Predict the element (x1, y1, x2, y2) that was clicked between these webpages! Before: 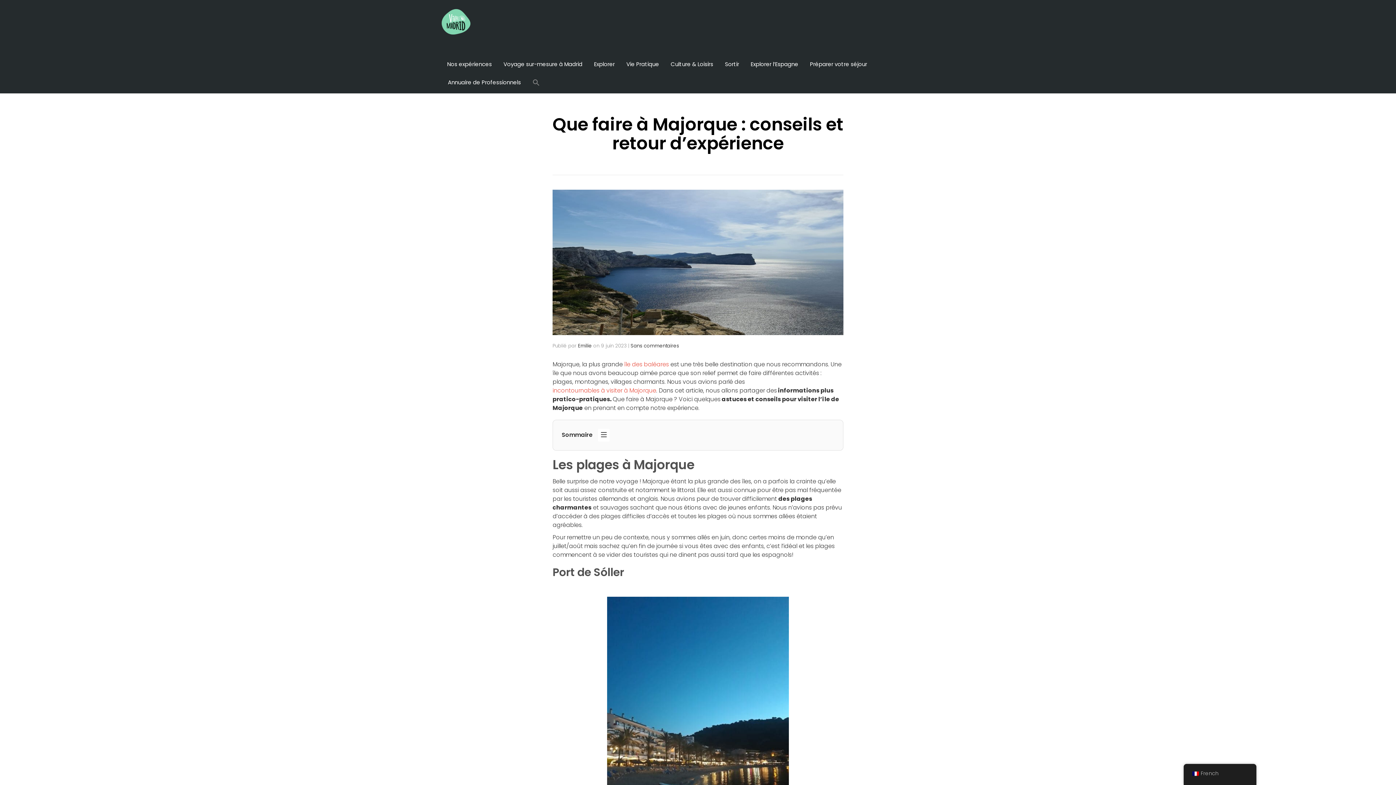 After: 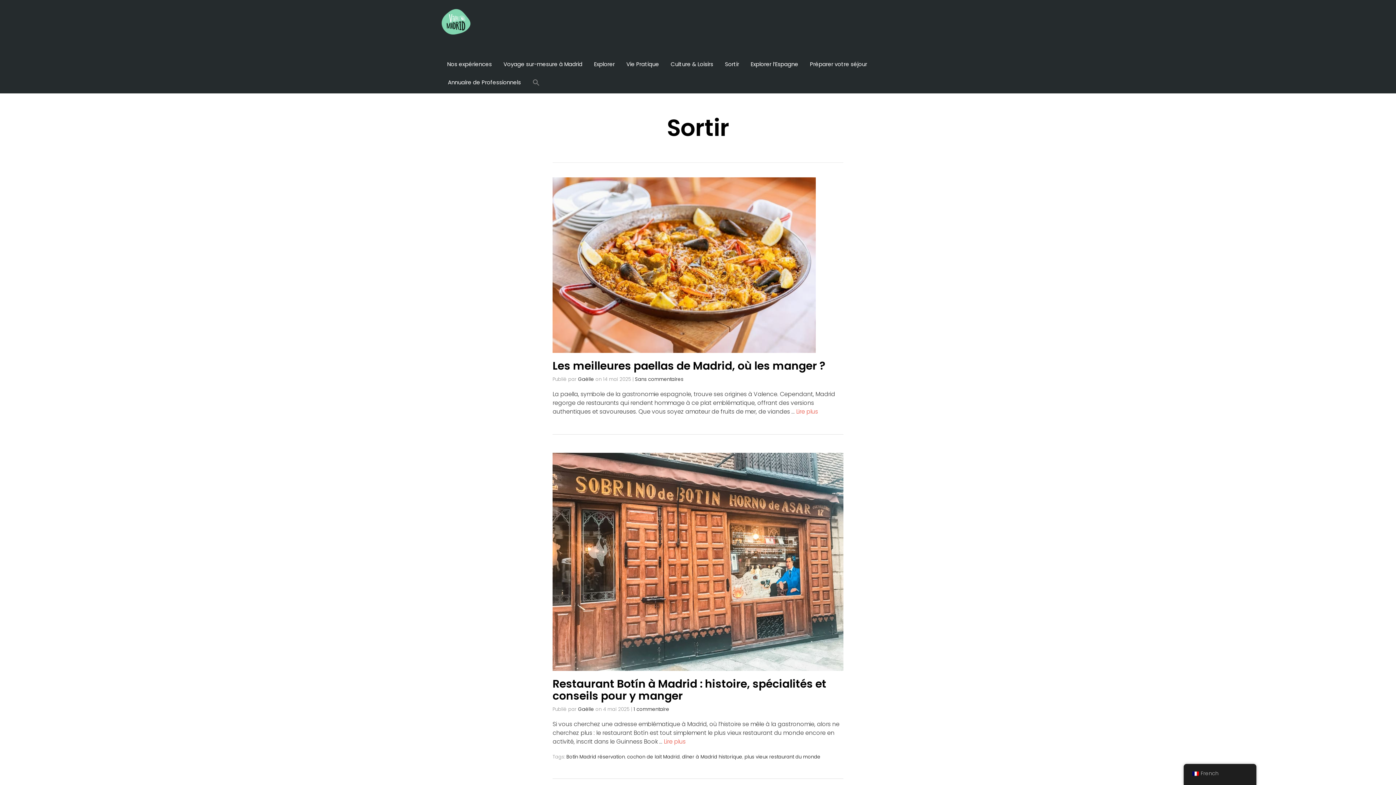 Action: bbox: (725, 55, 739, 73) label: Sortir